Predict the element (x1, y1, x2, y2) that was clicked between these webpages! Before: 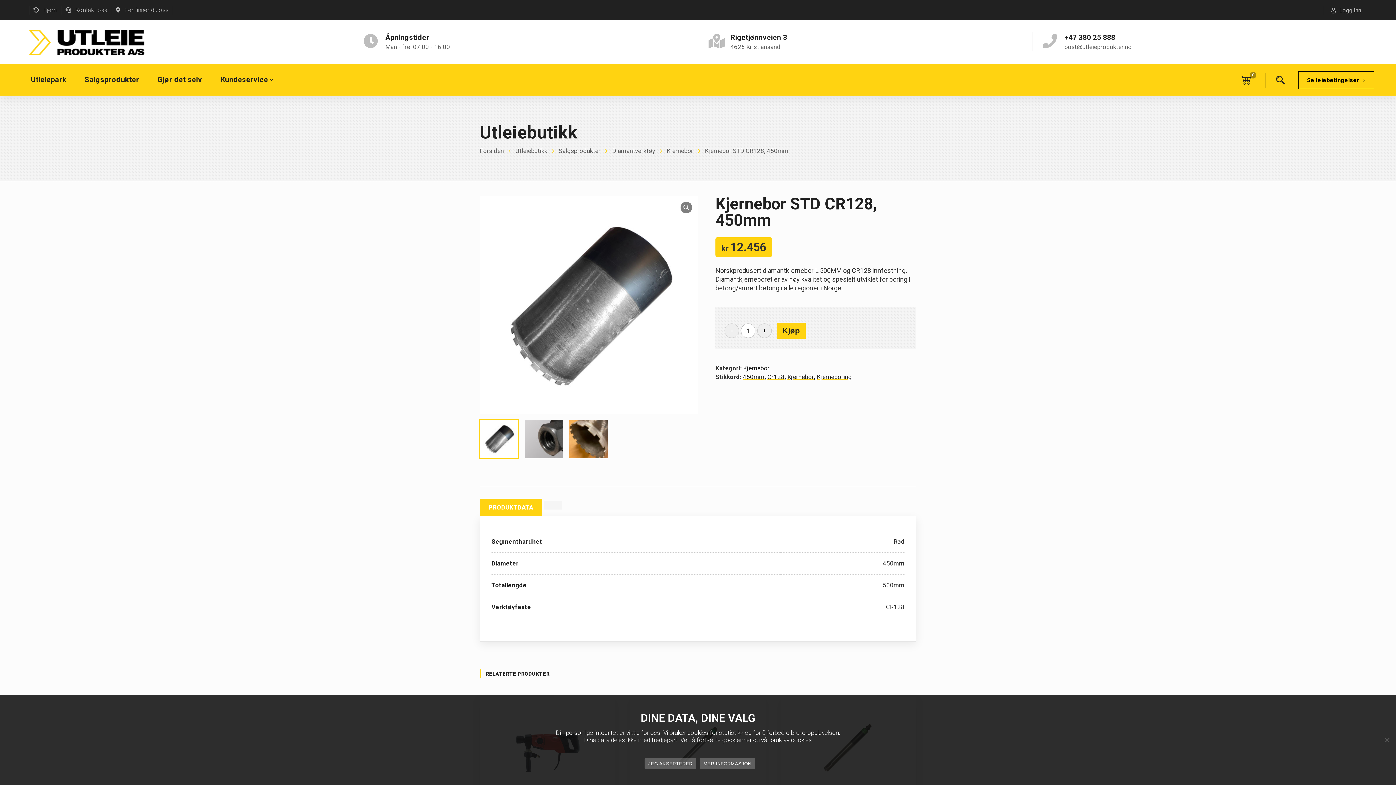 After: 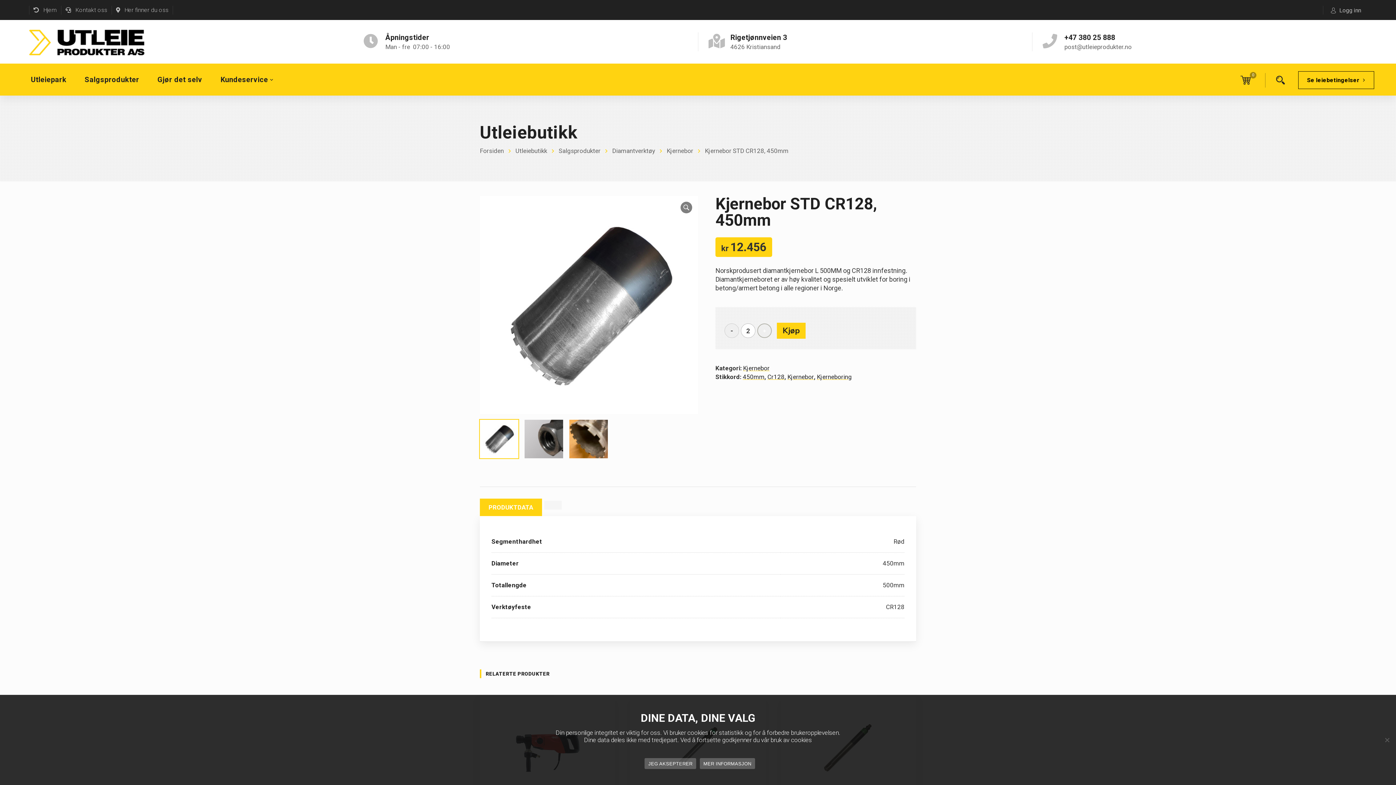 Action: bbox: (757, 323, 772, 338) label: +